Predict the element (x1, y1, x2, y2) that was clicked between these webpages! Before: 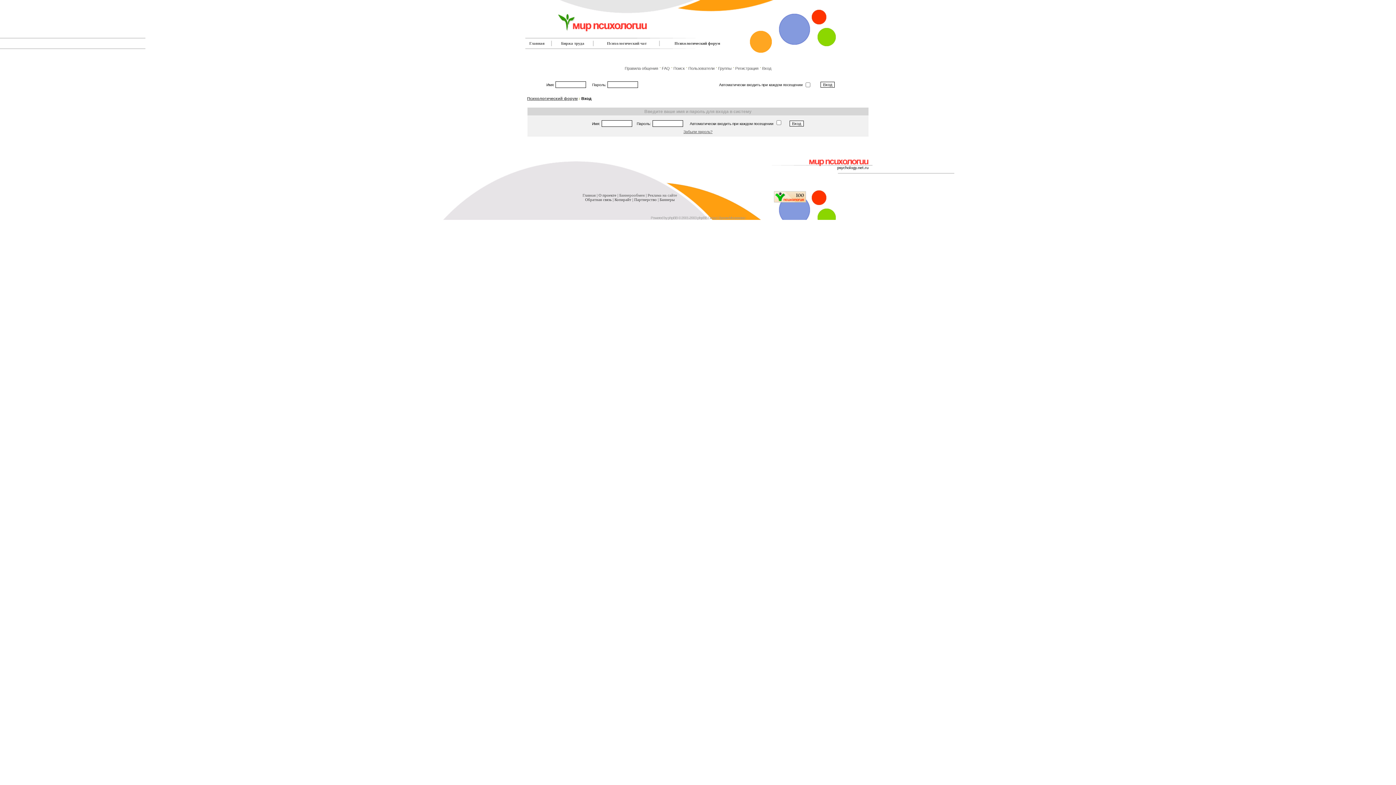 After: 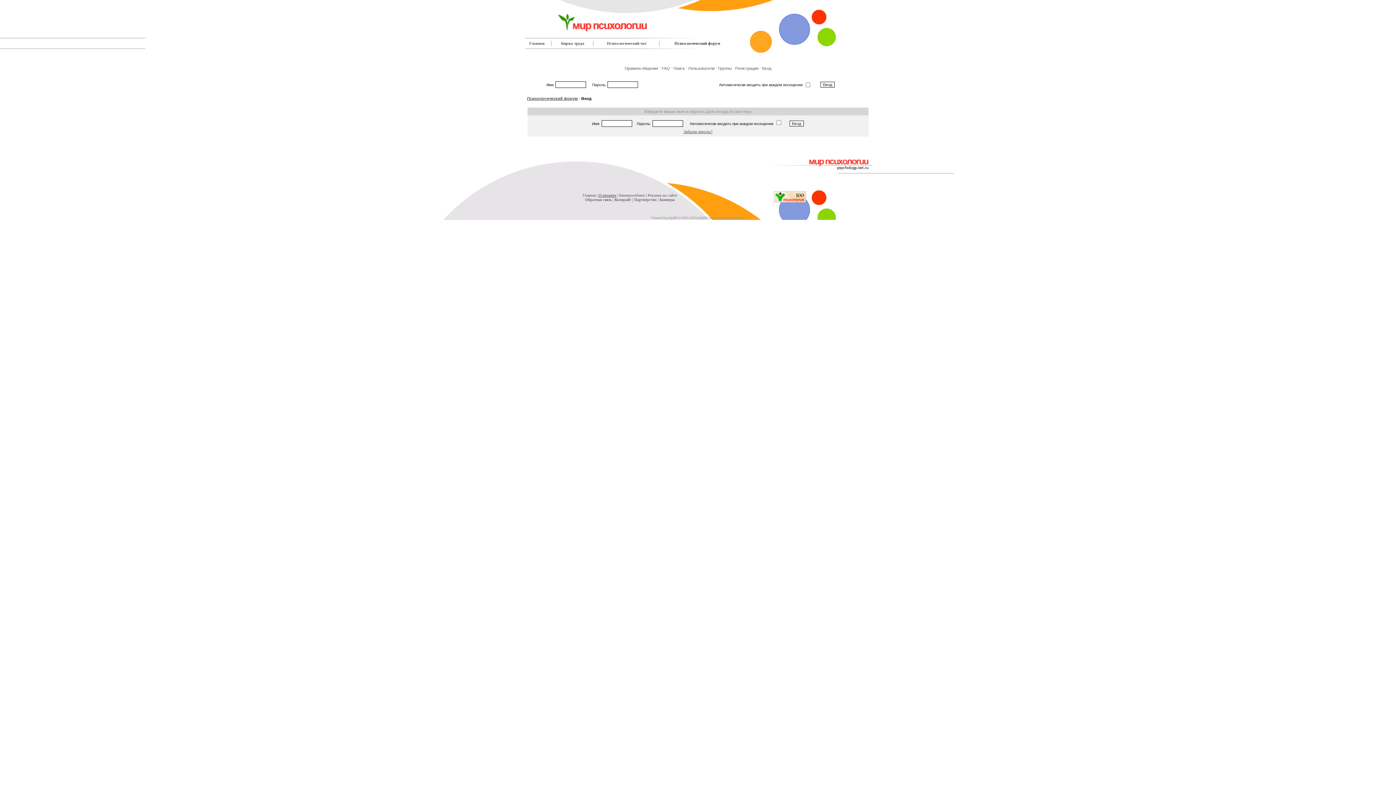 Action: bbox: (598, 193, 616, 197) label: О проекте